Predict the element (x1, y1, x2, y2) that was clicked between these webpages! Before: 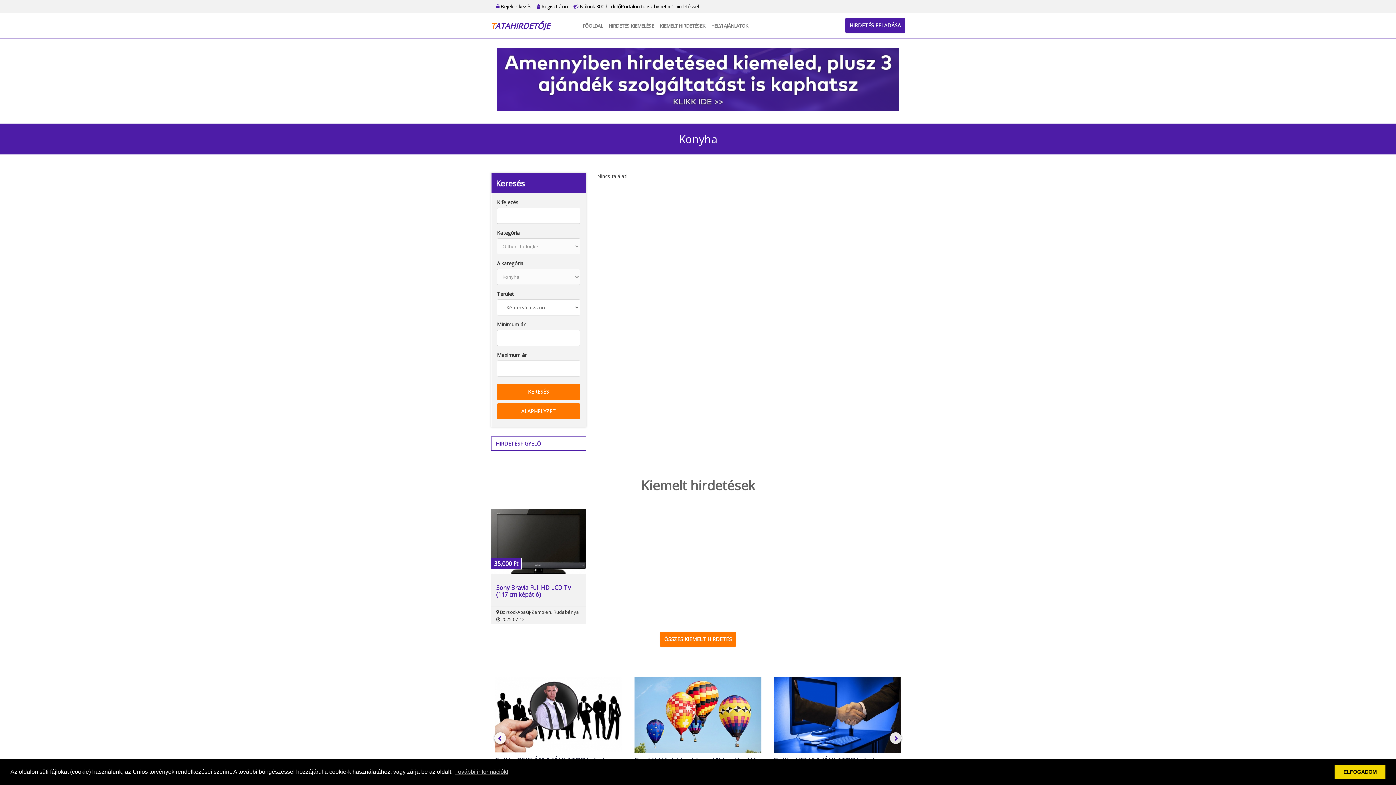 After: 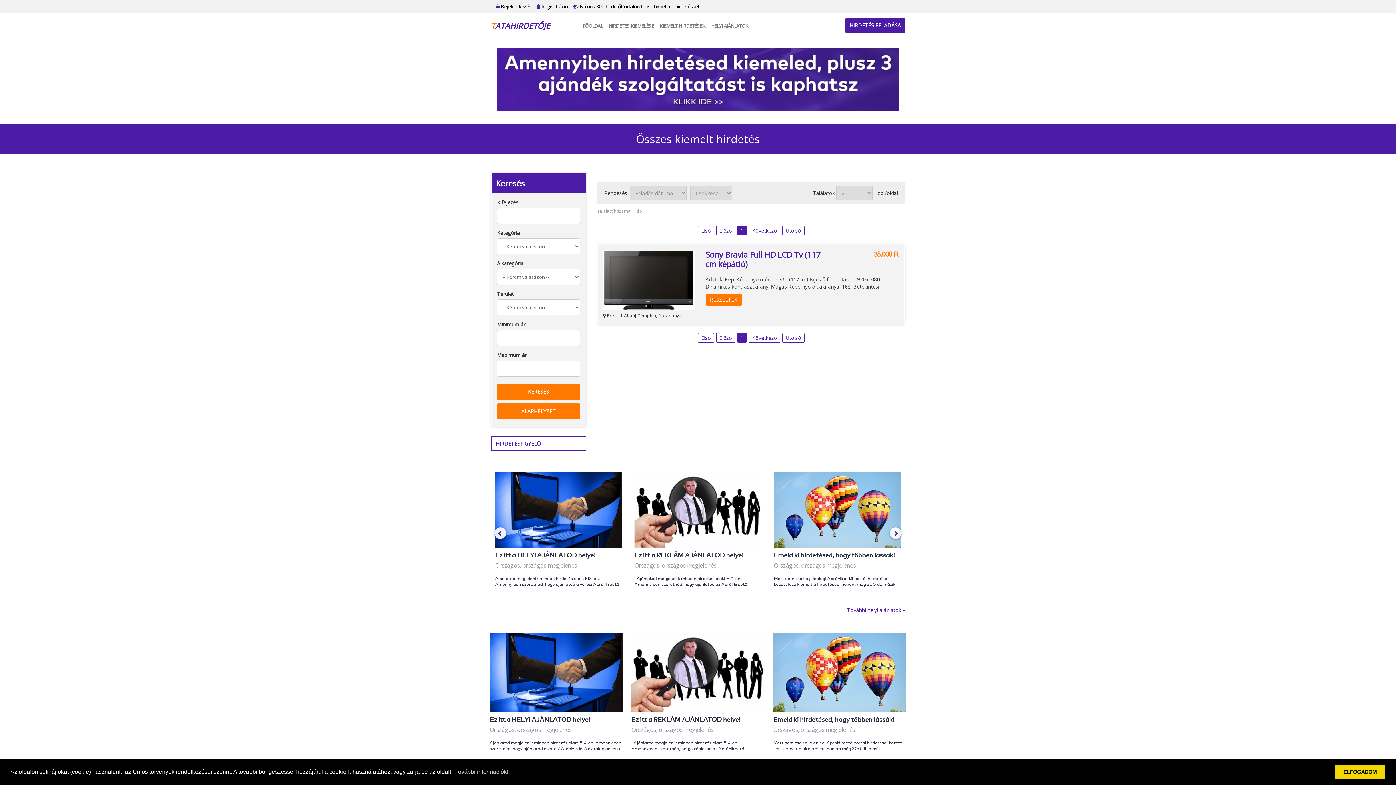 Action: label: KIEMELT HIRDETÉSEK bbox: (657, 13, 708, 38)